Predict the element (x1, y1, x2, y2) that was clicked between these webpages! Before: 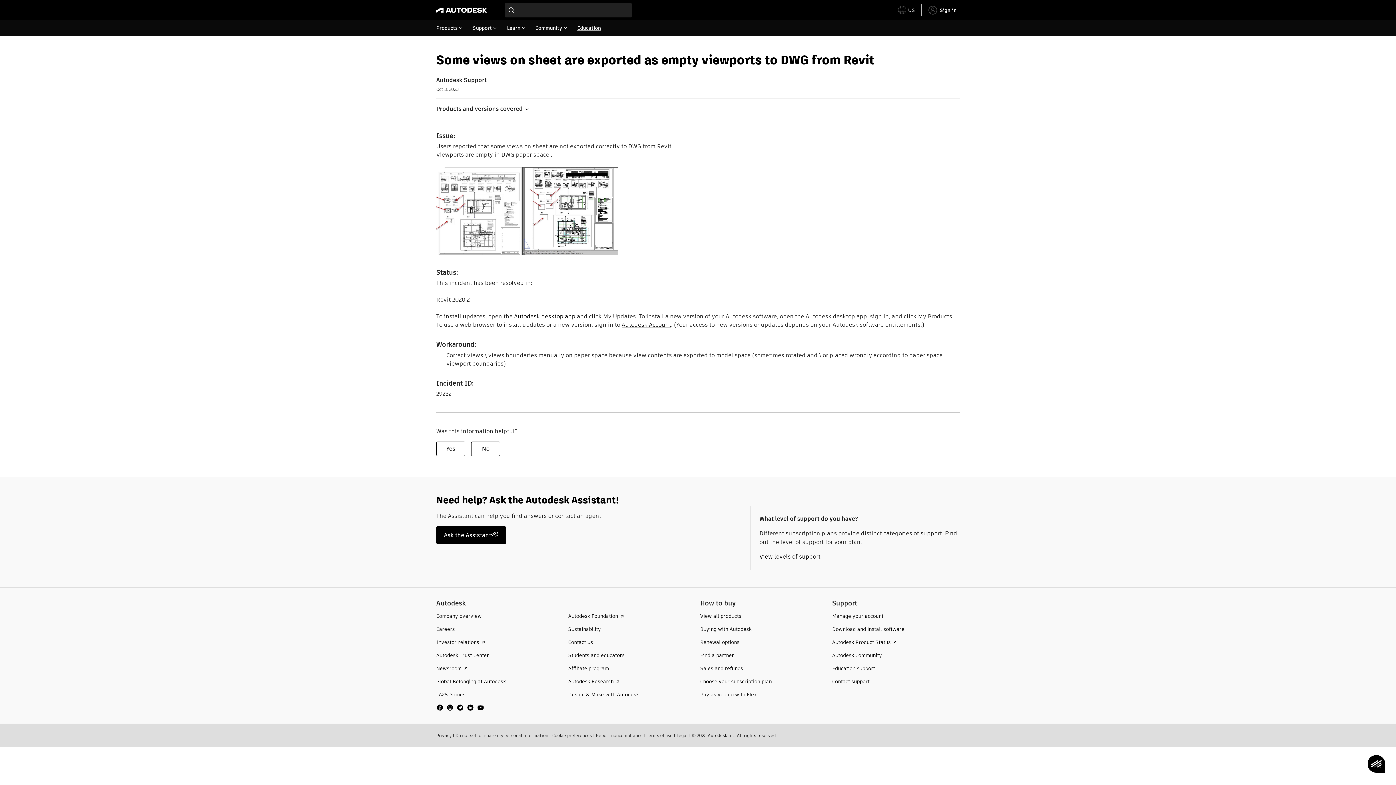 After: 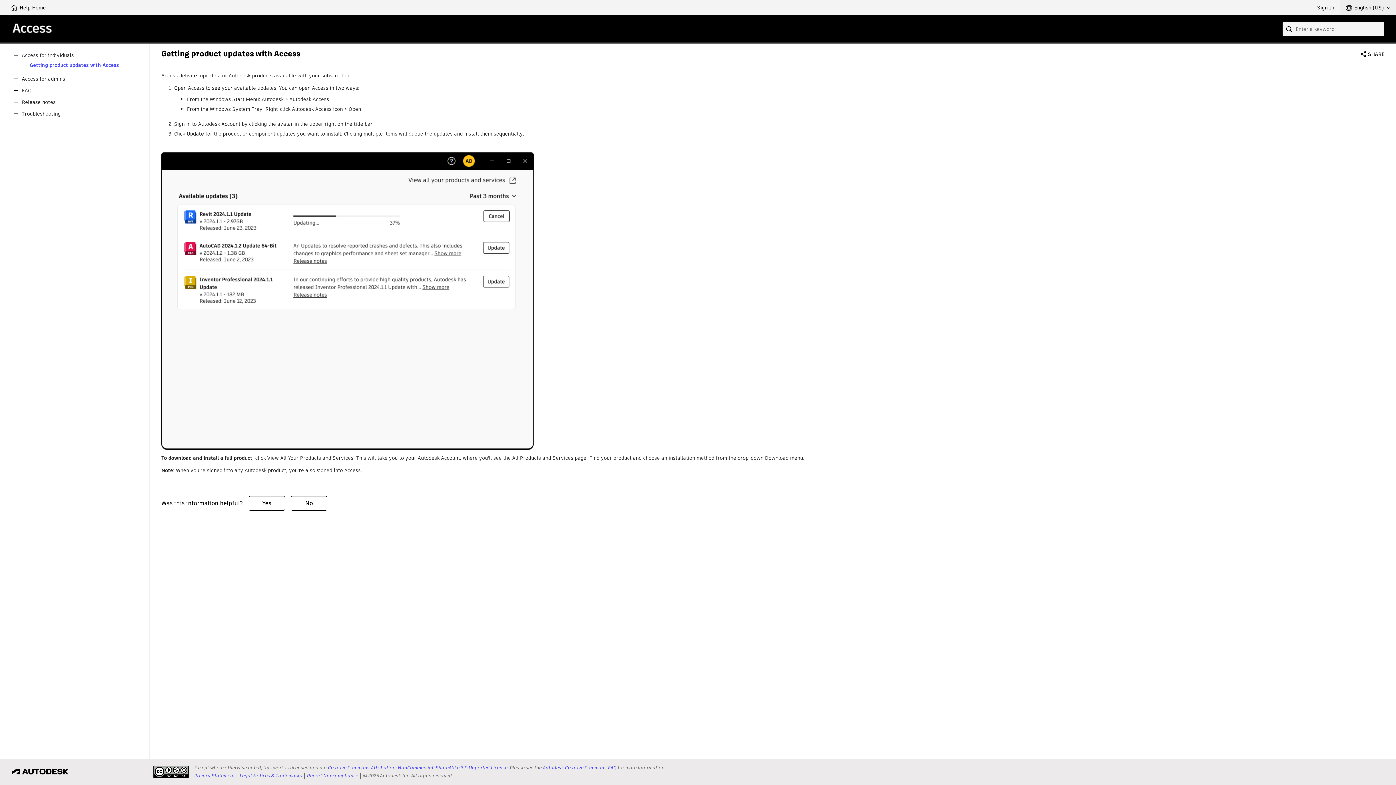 Action: bbox: (514, 312, 575, 320) label: Autodesk desktop app